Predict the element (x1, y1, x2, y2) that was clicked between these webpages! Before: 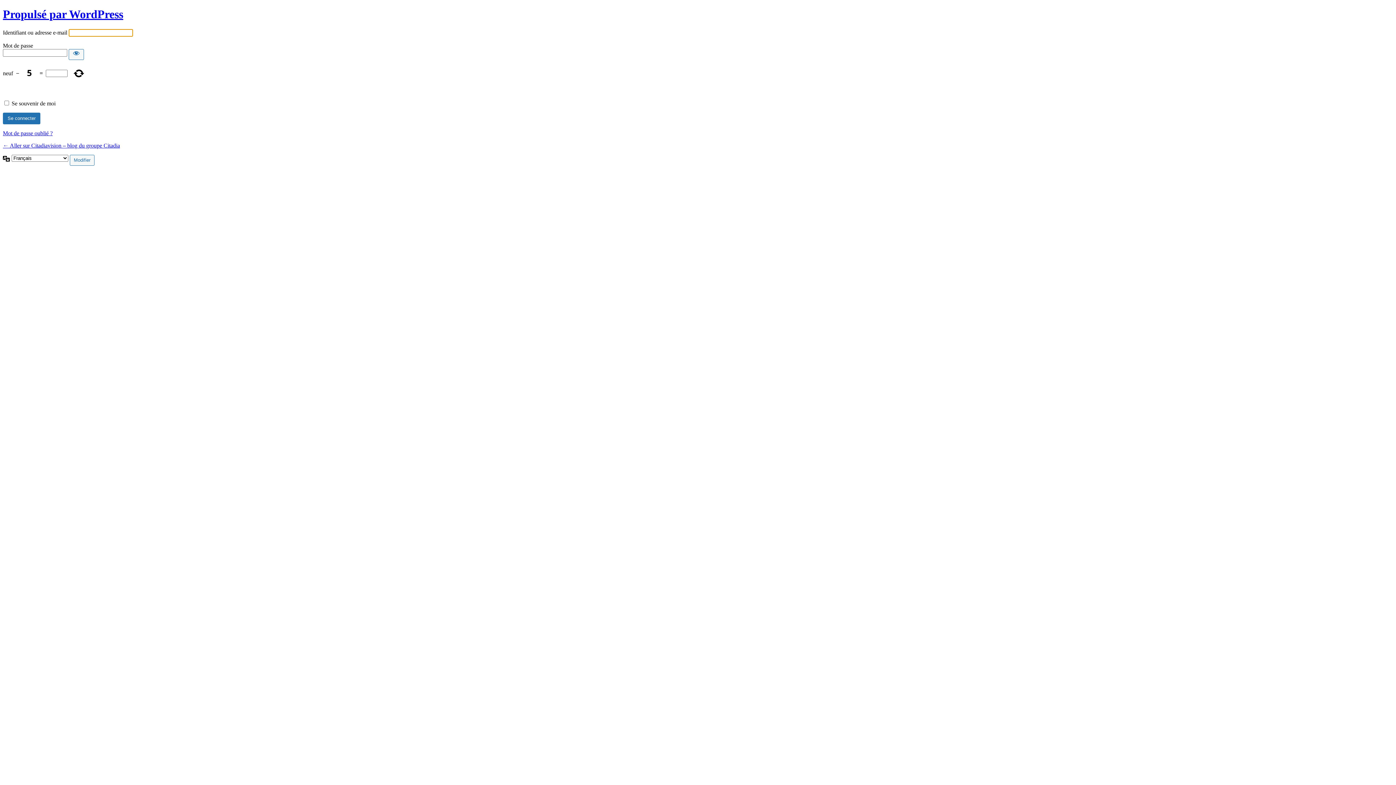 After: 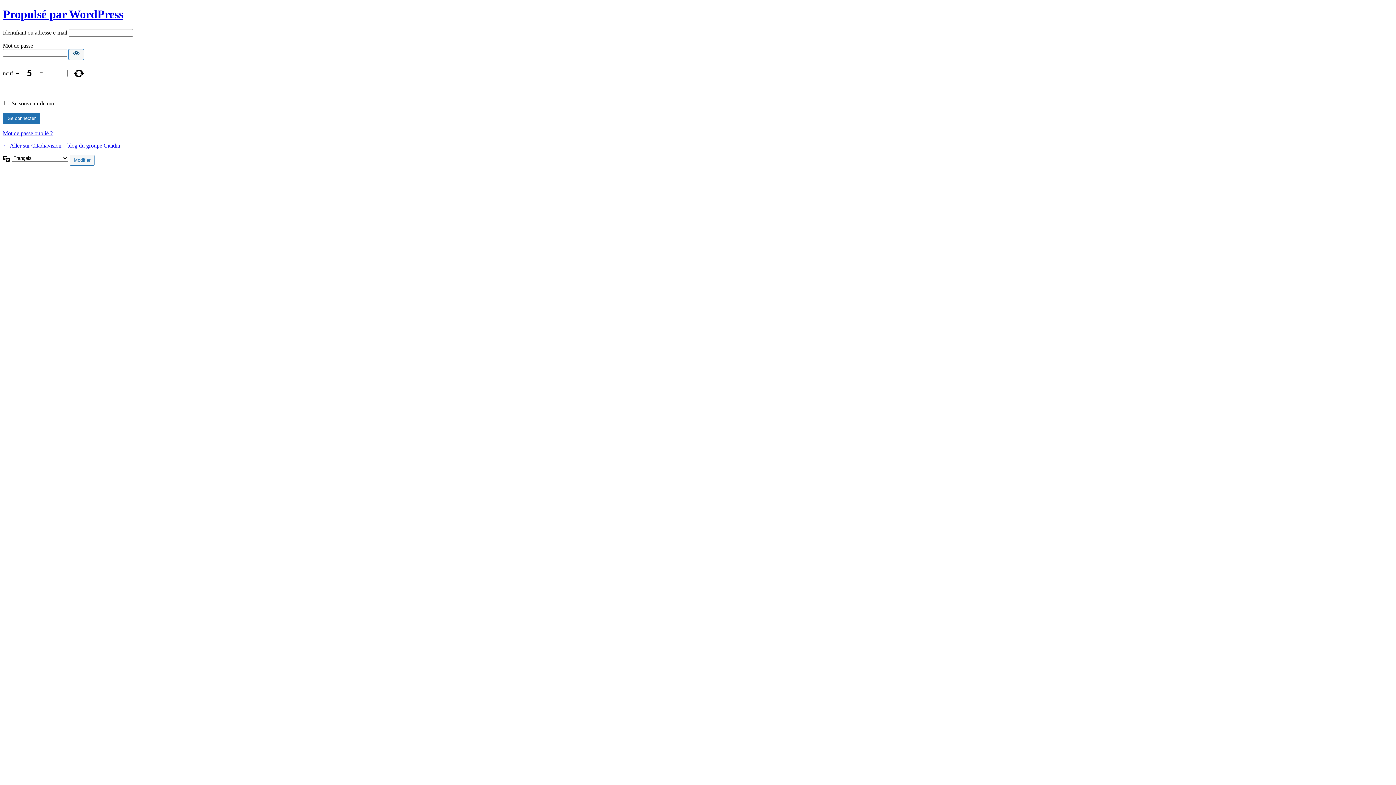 Action: bbox: (68, 49, 84, 59) label: Afficher le mot de passe